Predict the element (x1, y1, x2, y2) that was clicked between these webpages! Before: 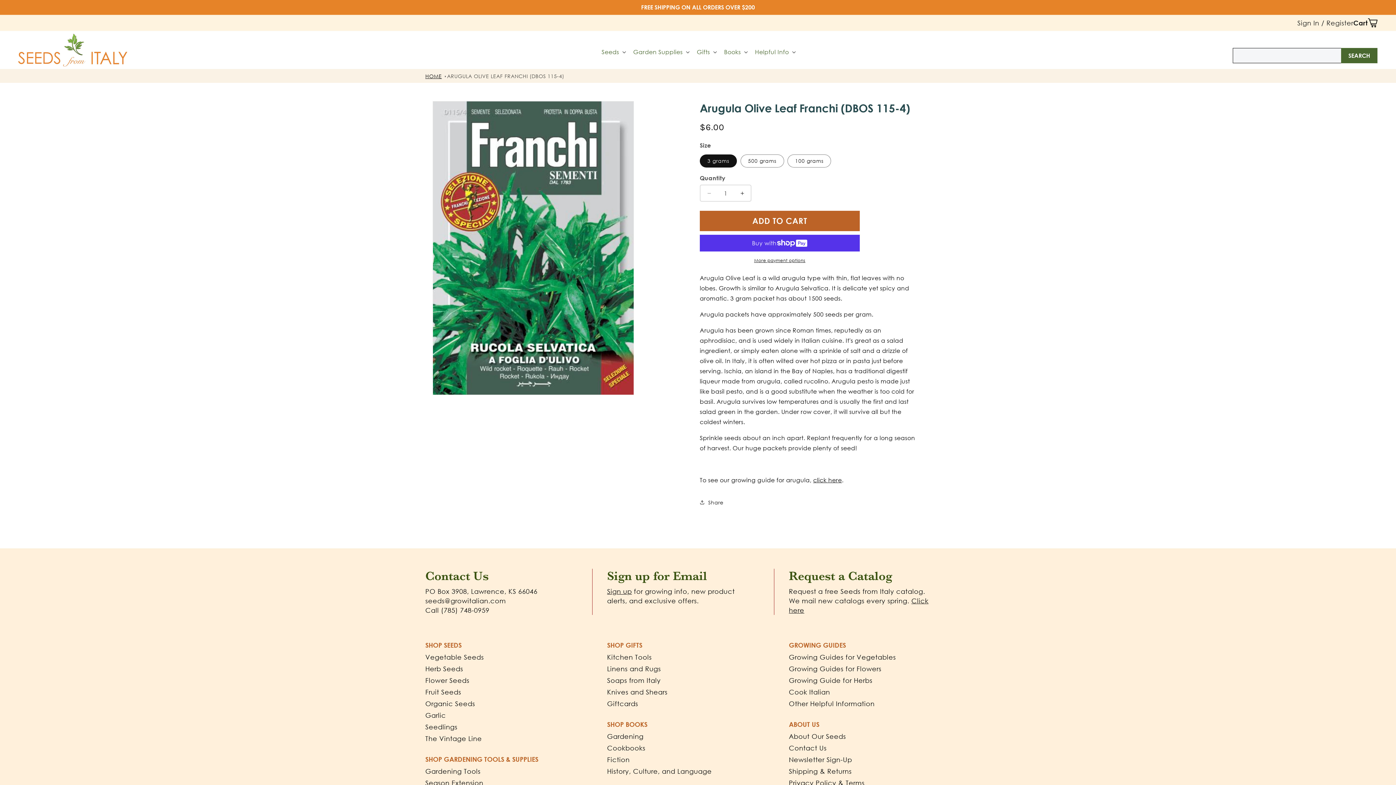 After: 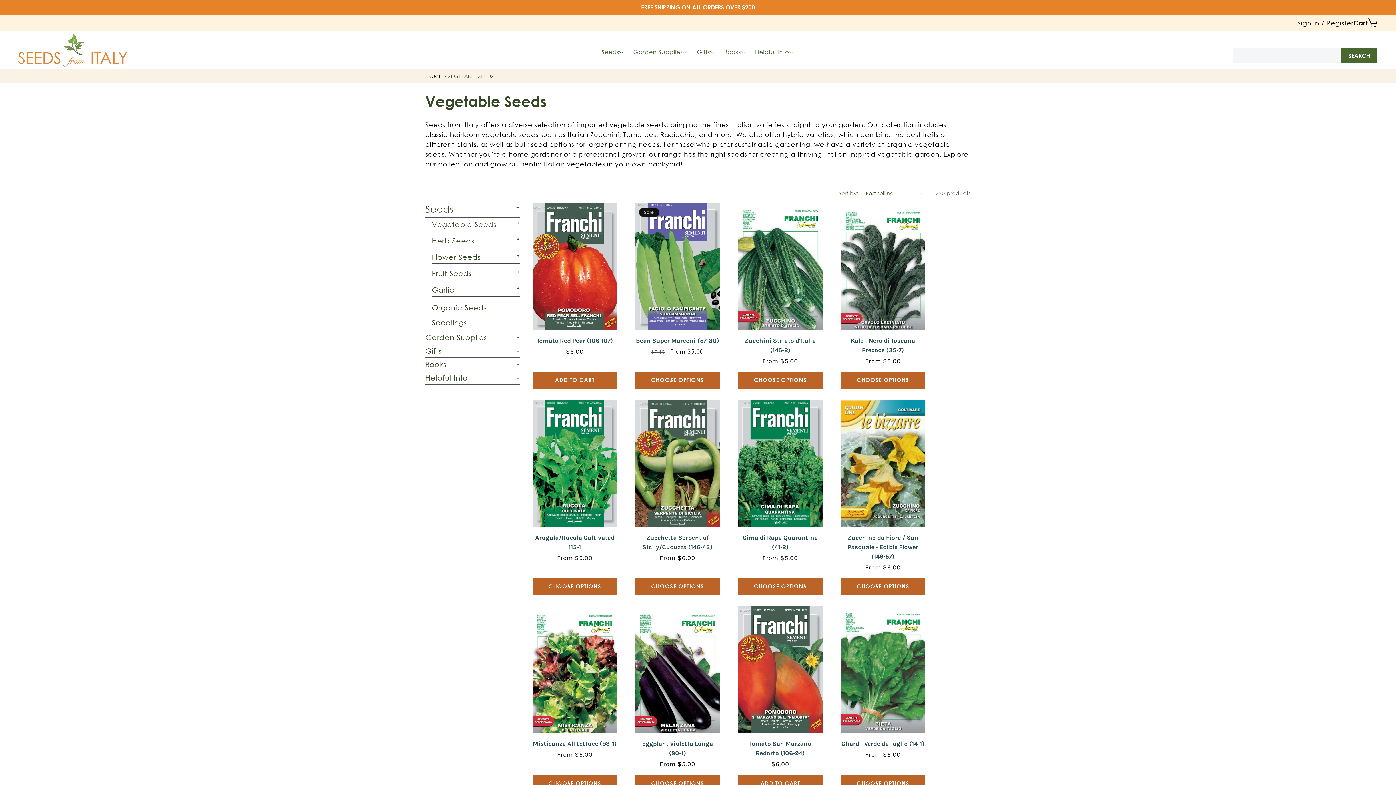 Action: bbox: (425, 653, 607, 661) label: Vegetable Seeds